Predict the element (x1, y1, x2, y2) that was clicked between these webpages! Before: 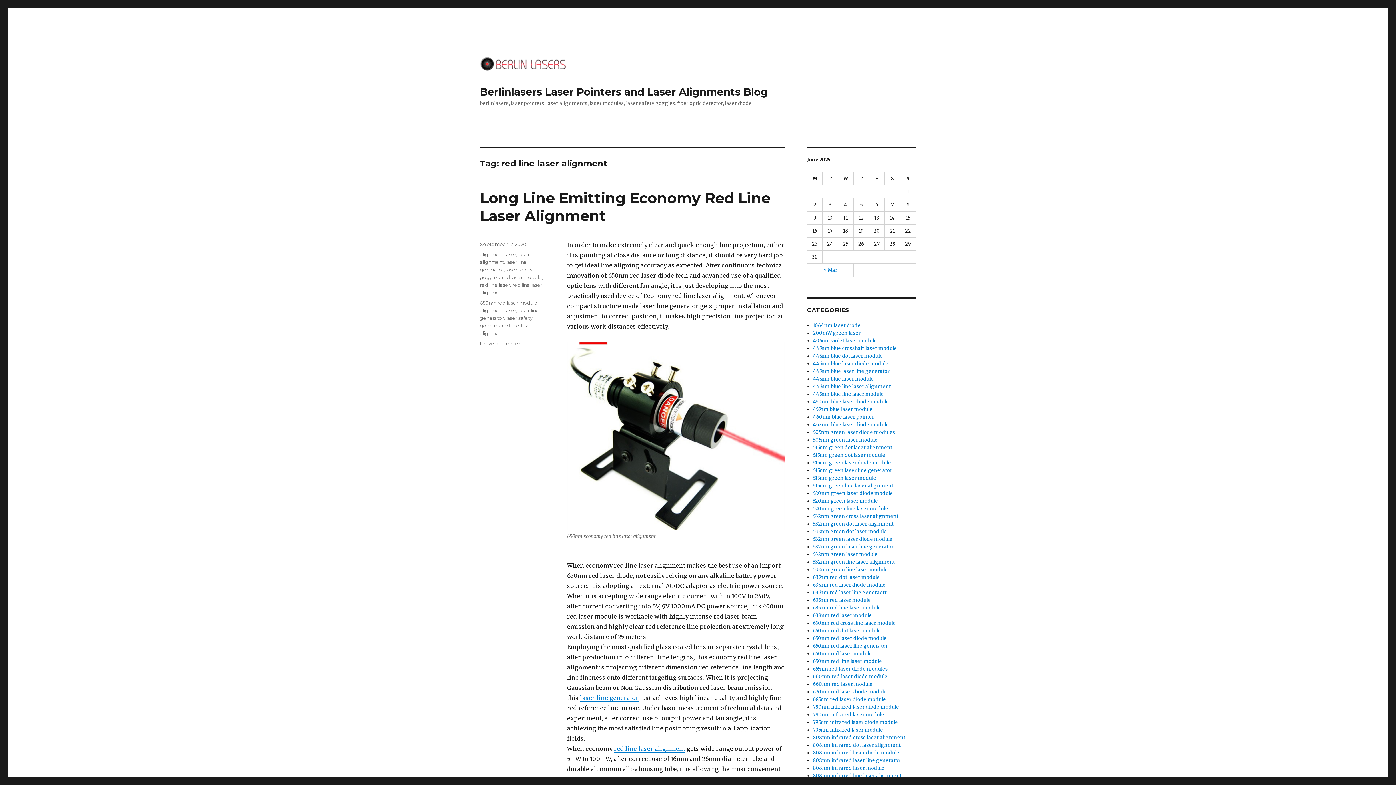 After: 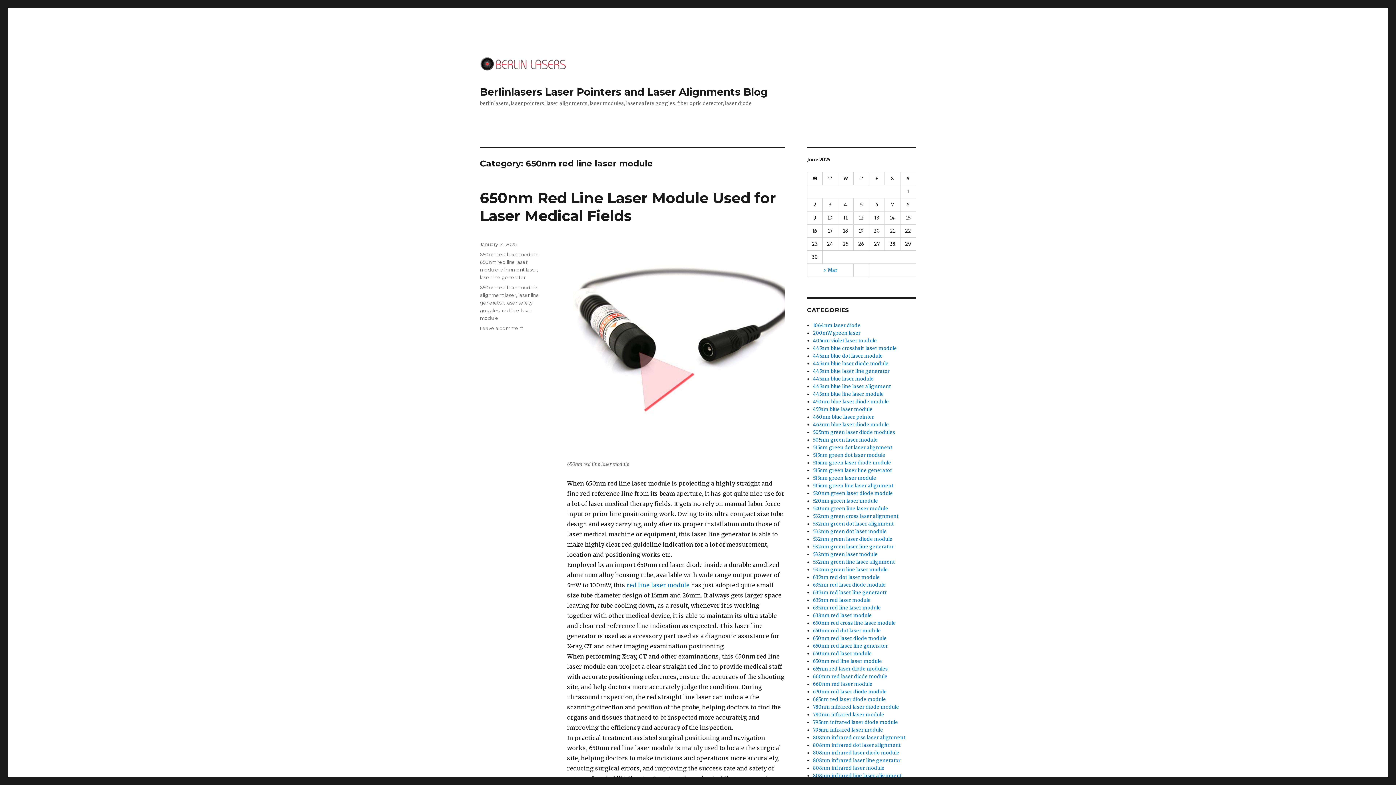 Action: label: 650nm red line laser module bbox: (813, 658, 882, 664)